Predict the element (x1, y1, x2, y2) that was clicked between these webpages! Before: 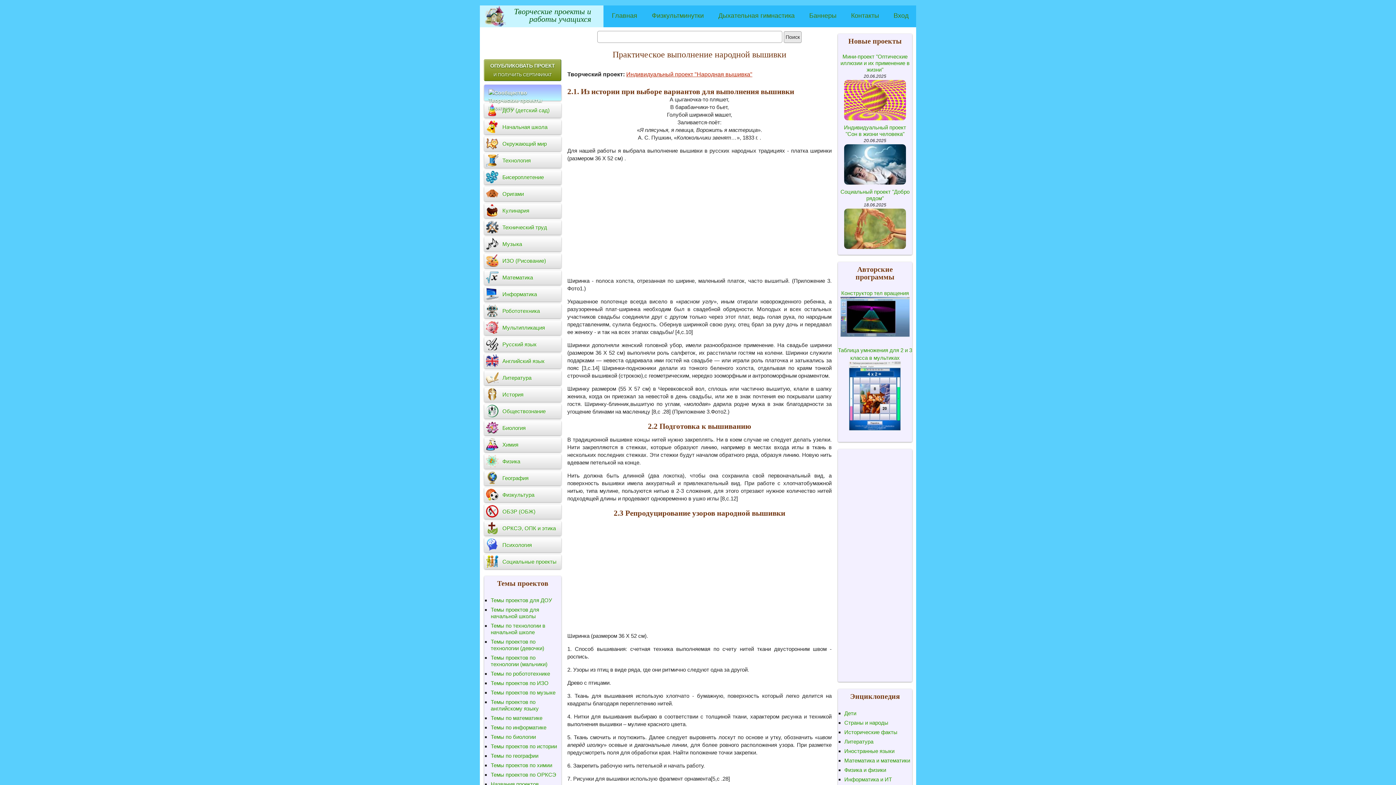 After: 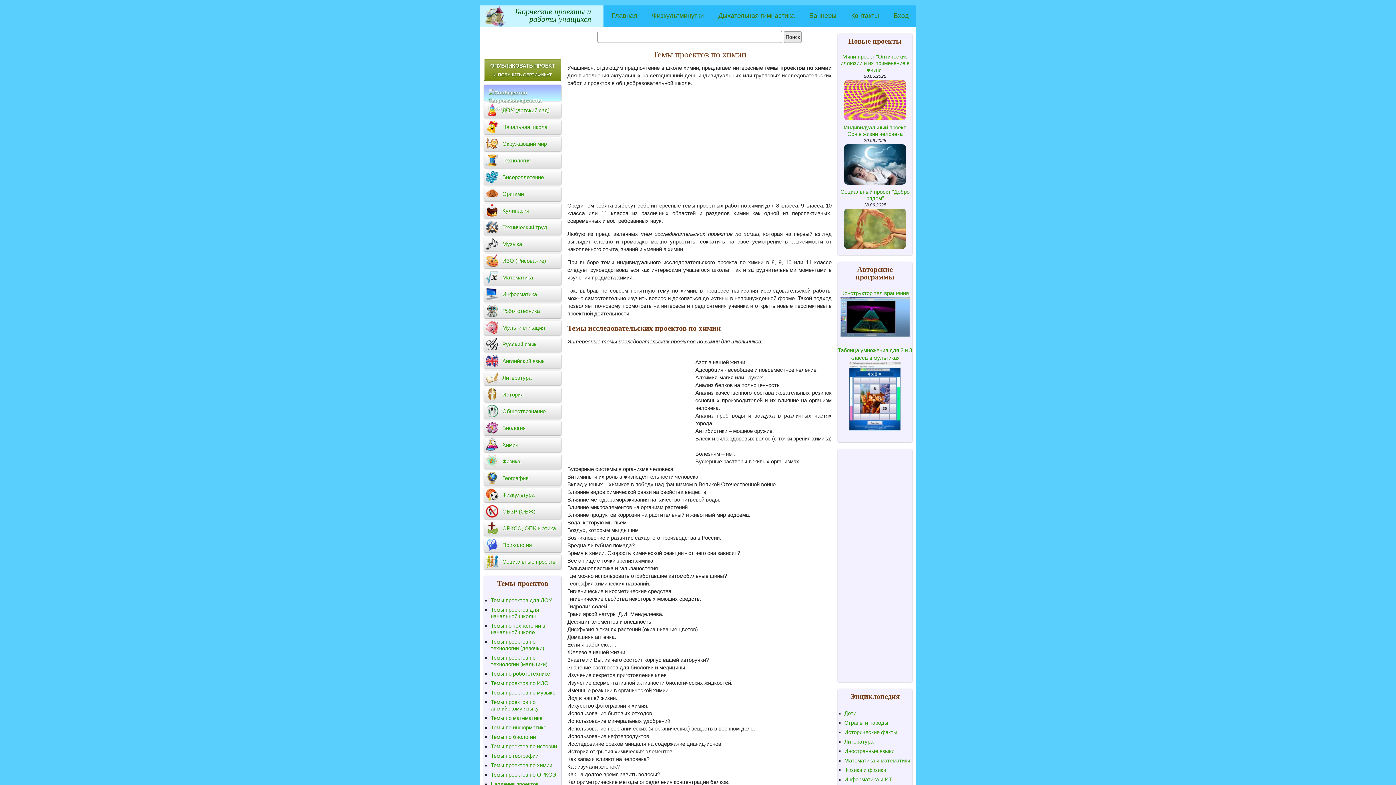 Action: label: Темы проектов по химии bbox: (490, 762, 552, 768)